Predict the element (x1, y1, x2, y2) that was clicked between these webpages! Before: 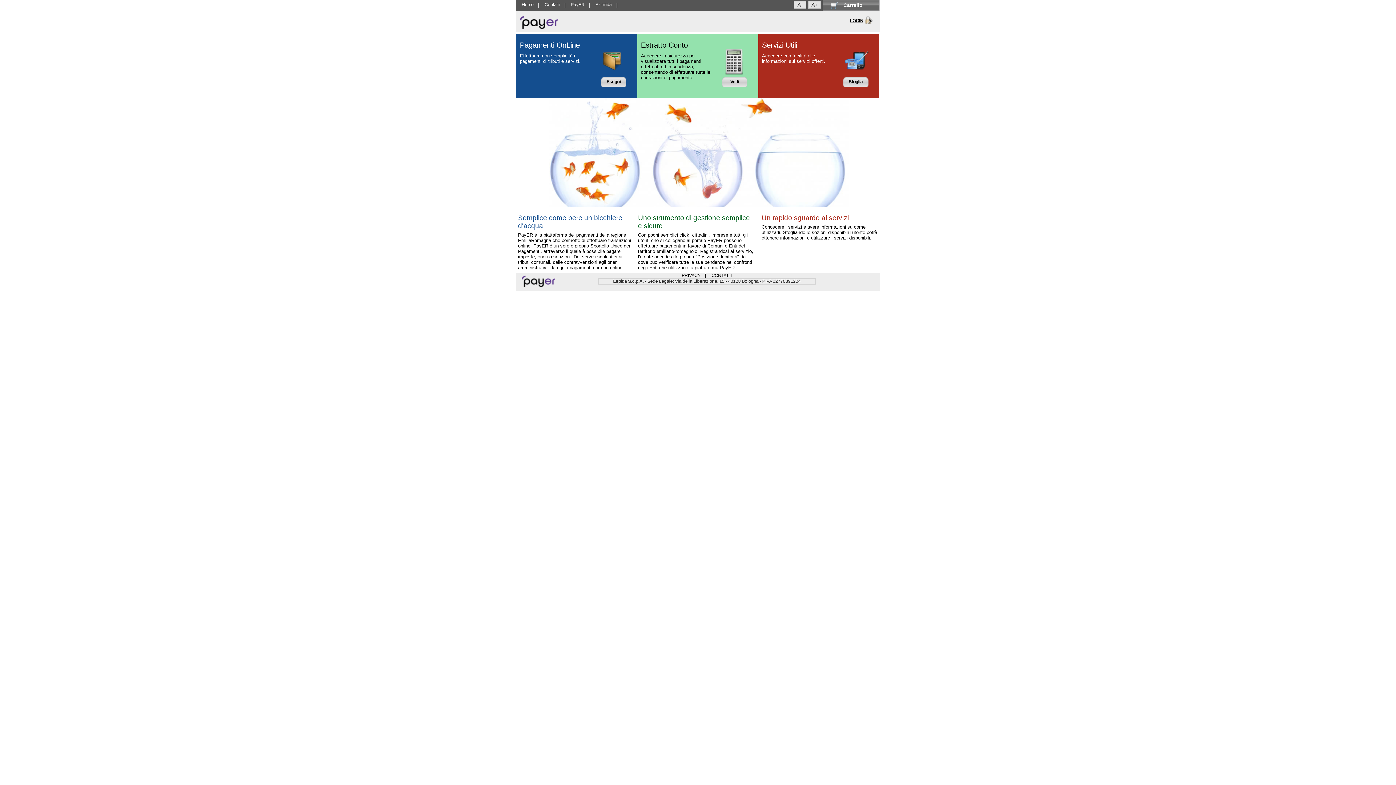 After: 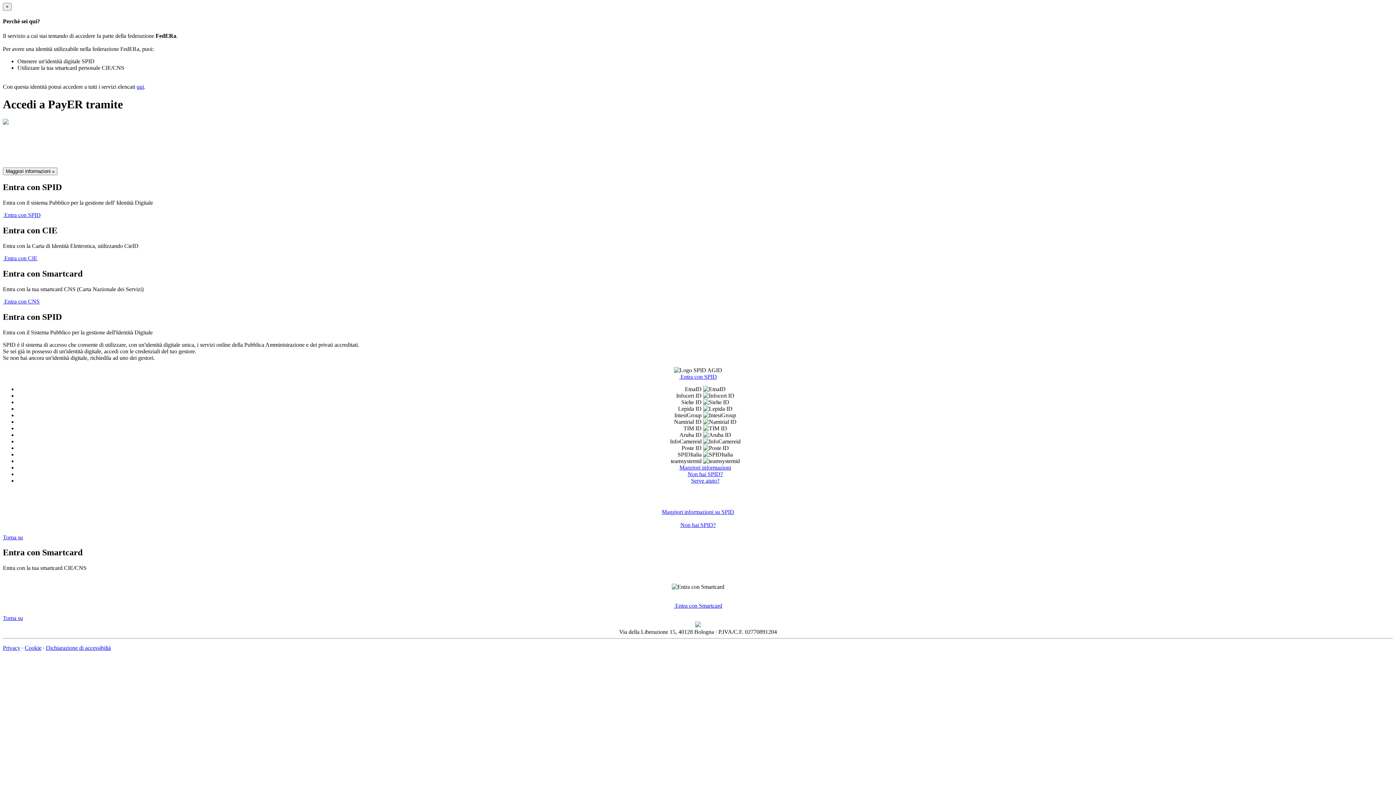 Action: bbox: (850, 10, 872, 28) label: LOGIN